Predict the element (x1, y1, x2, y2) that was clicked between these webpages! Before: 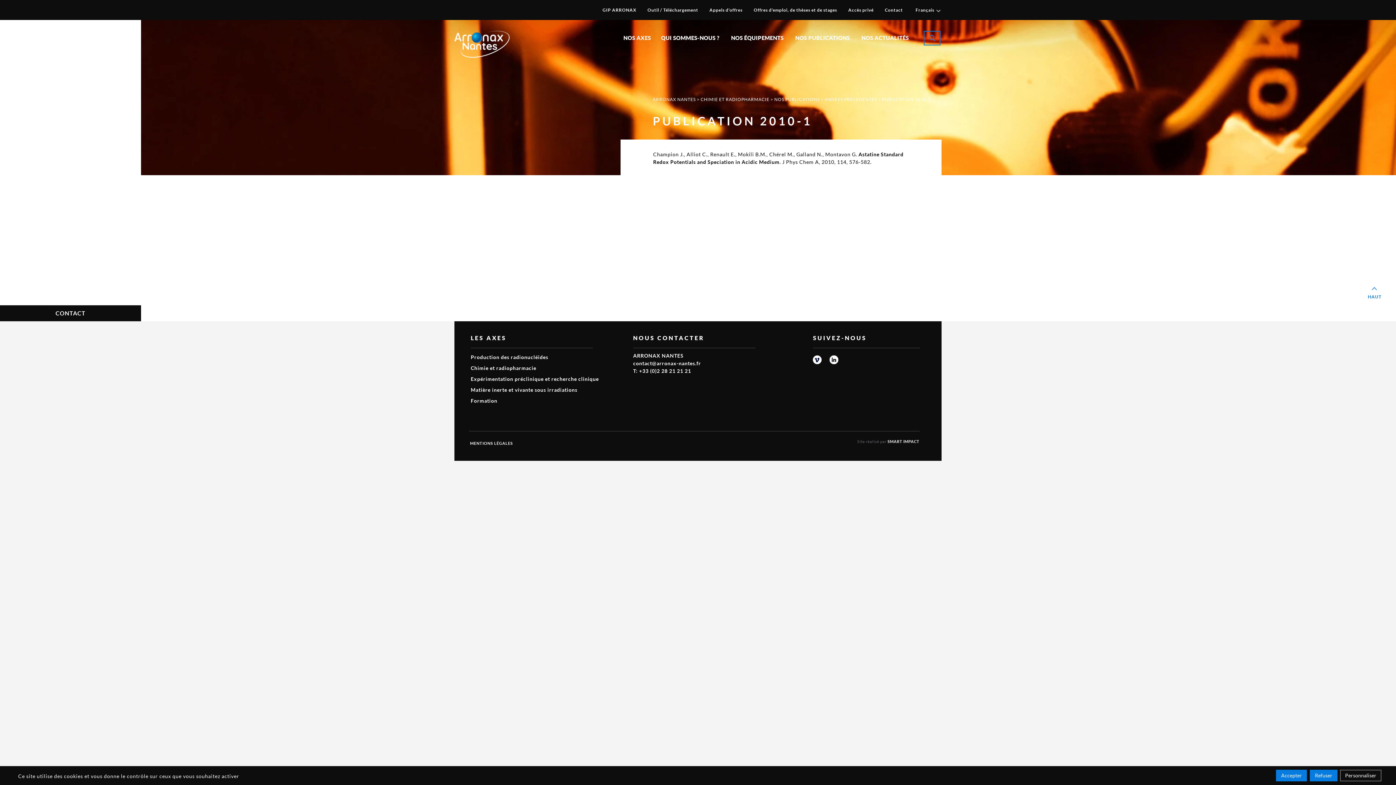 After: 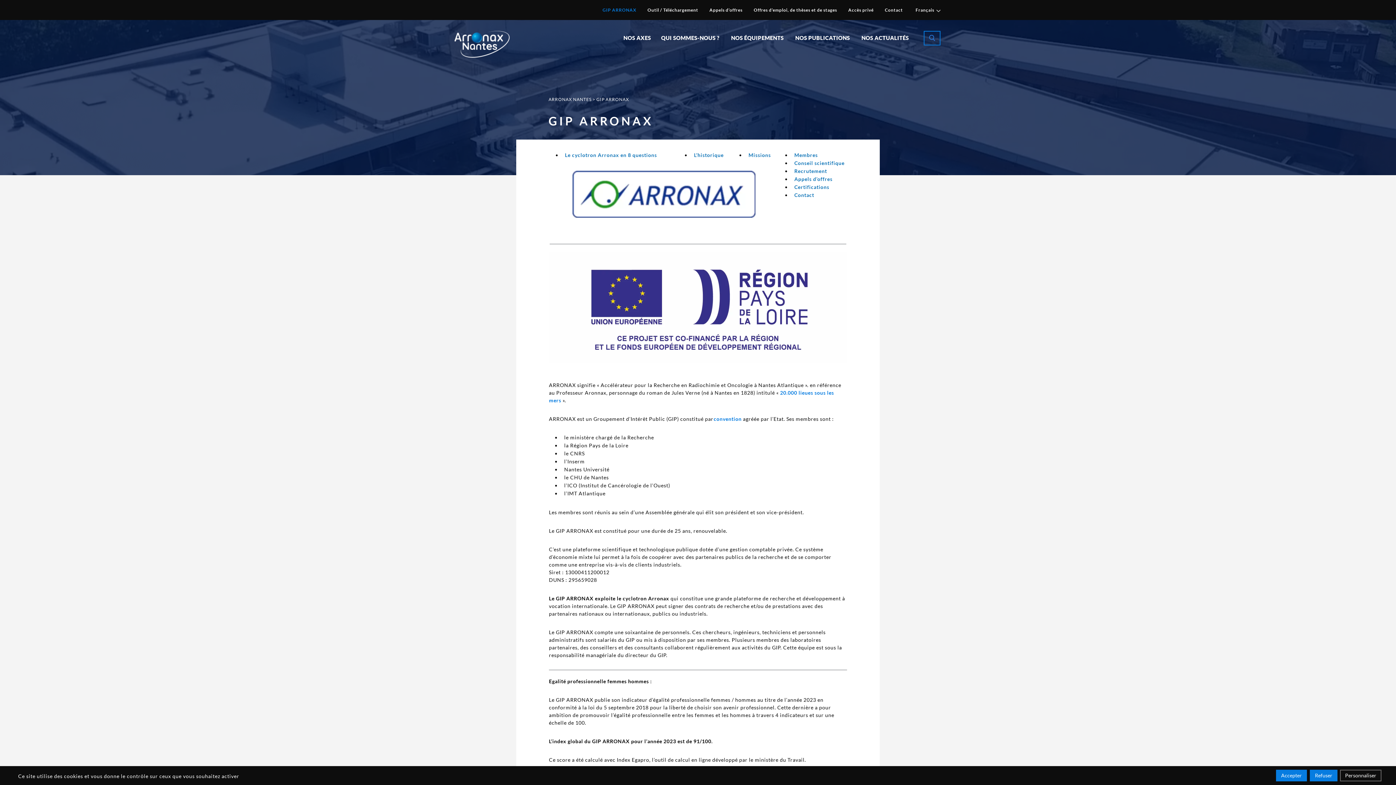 Action: label: GIP ARRONAX bbox: (597, 2, 640, 17)